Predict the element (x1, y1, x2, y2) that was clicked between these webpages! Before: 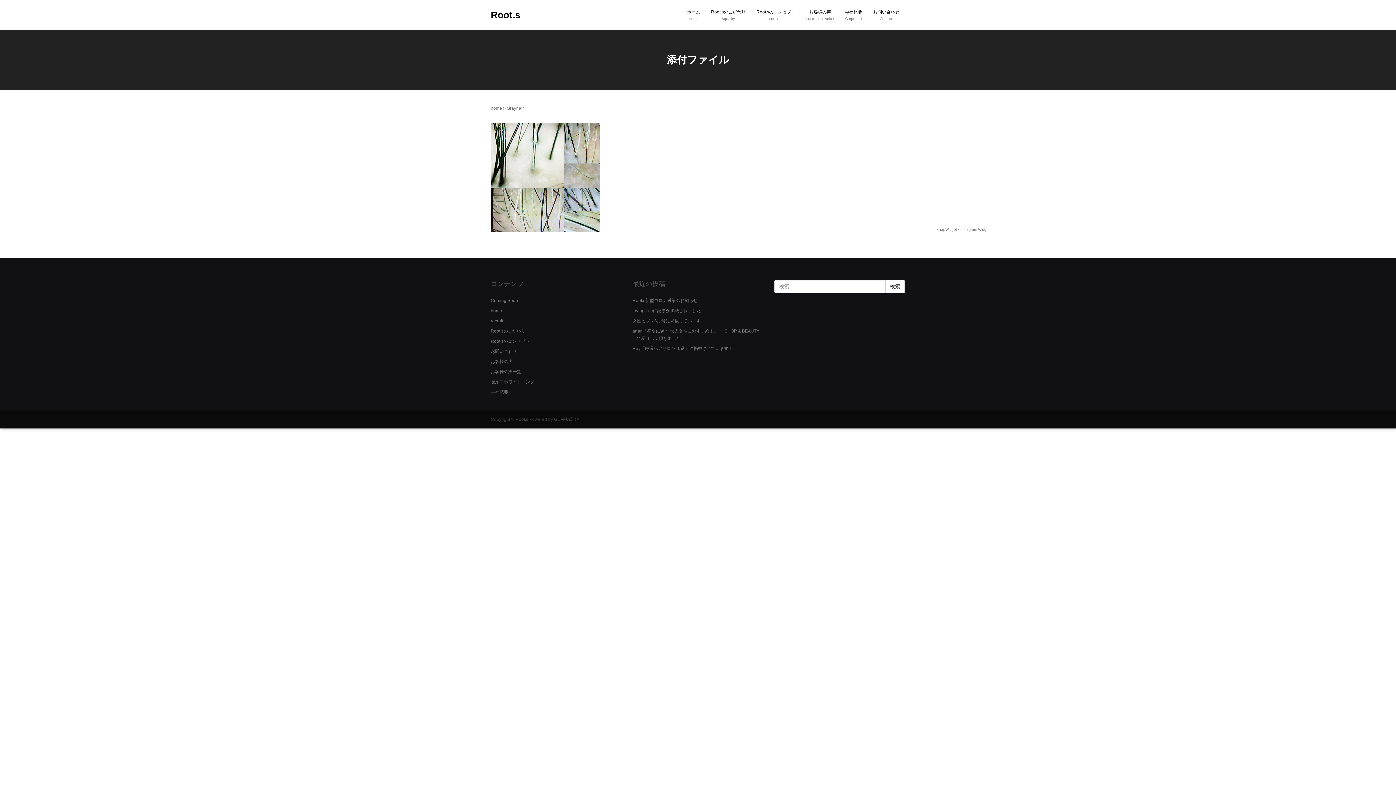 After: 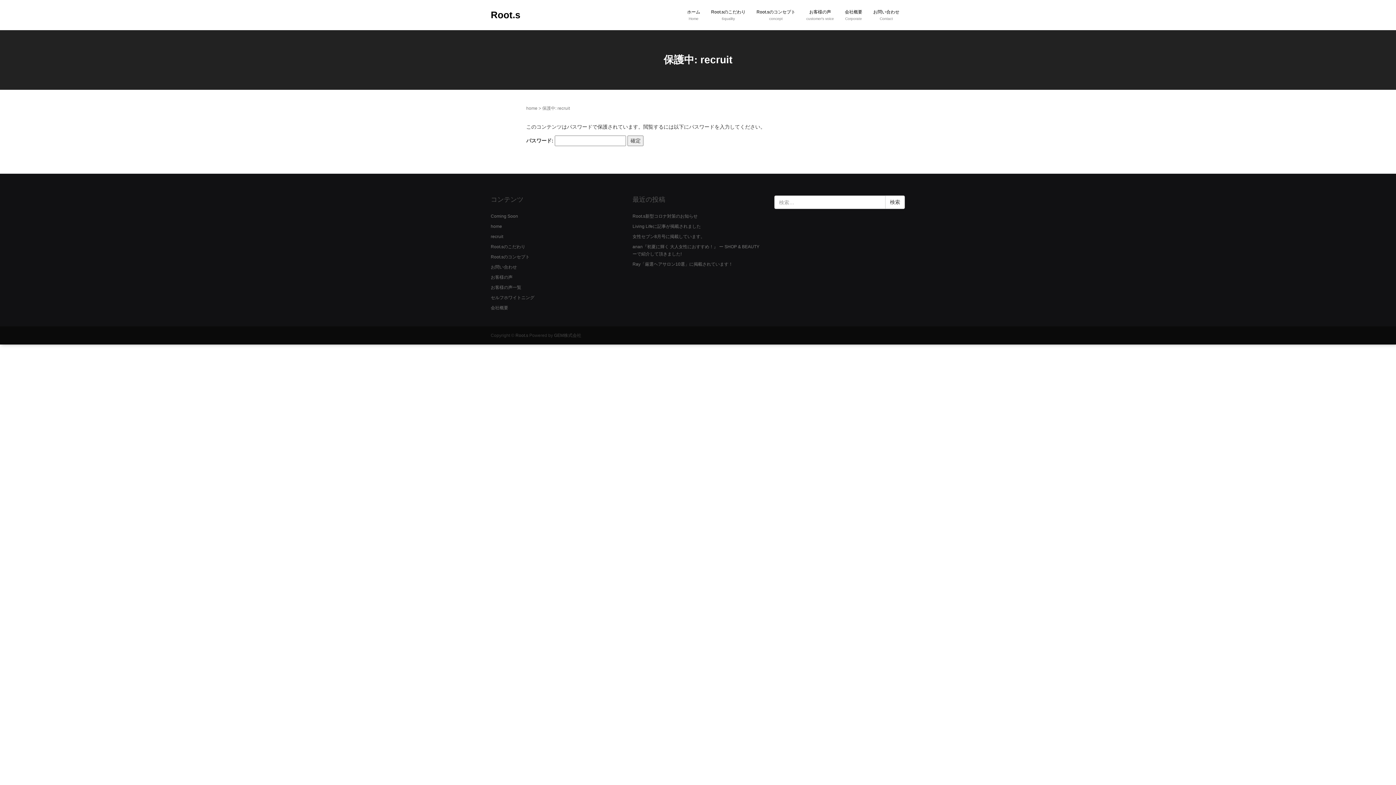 Action: bbox: (490, 318, 503, 323) label: recruit